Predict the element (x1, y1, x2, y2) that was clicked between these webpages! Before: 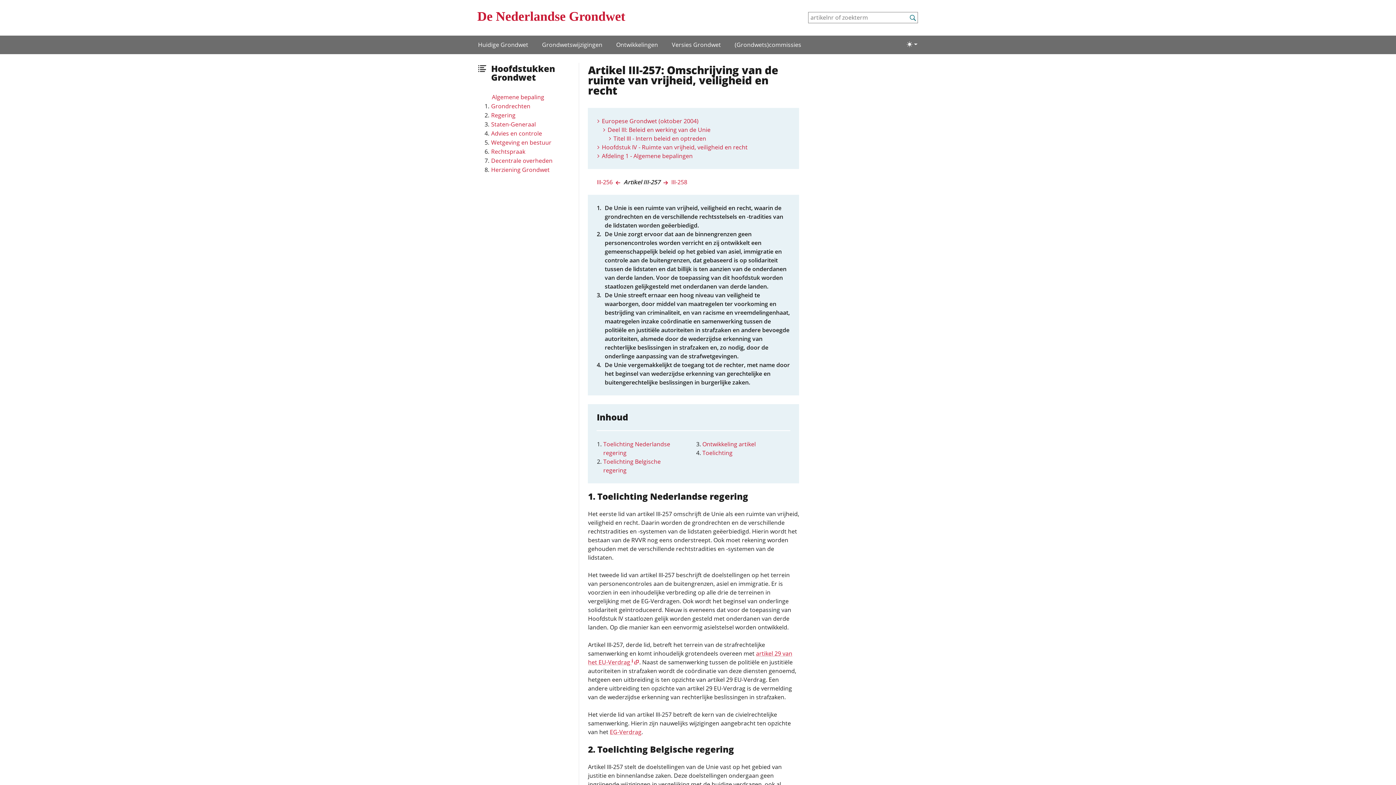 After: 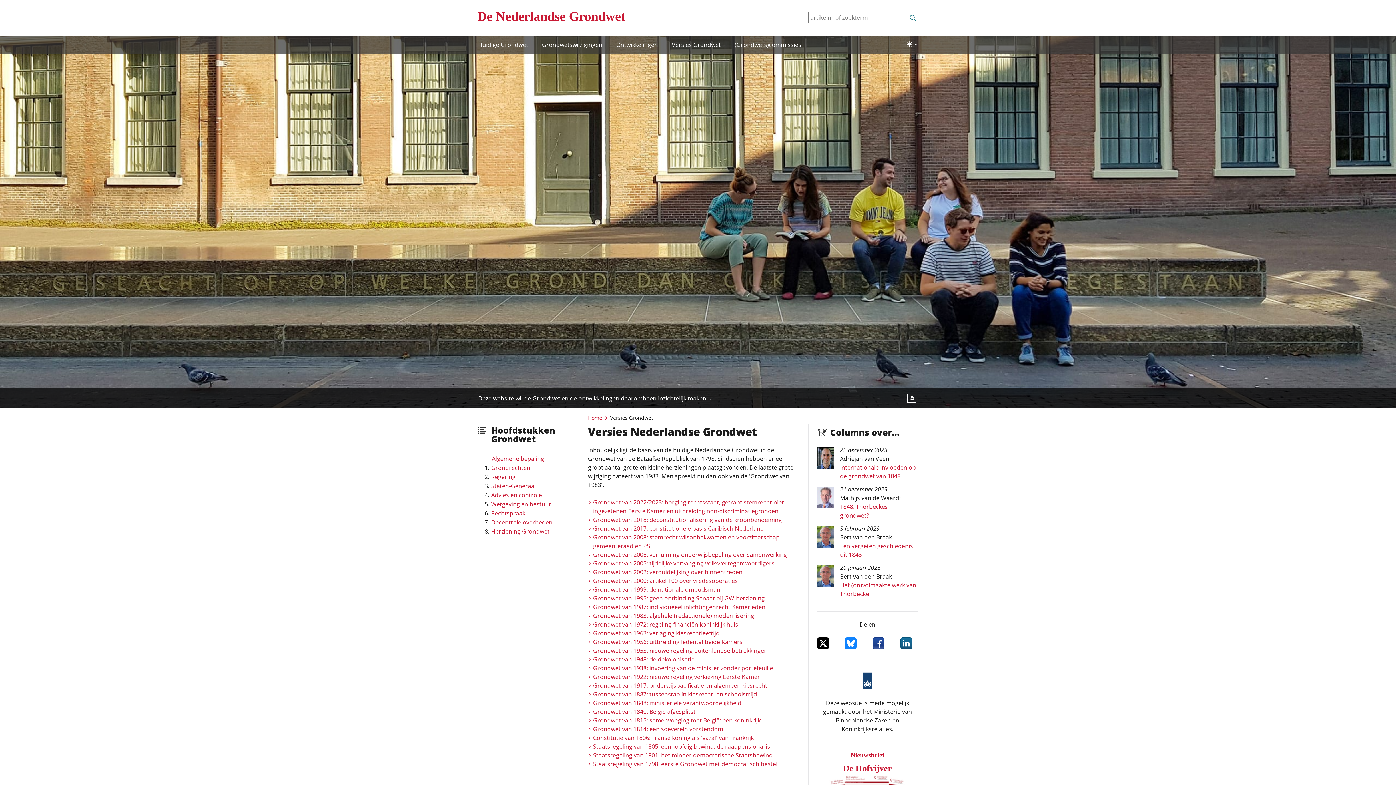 Action: label: Versies Grondwet bbox: (669, 35, 721, 54)